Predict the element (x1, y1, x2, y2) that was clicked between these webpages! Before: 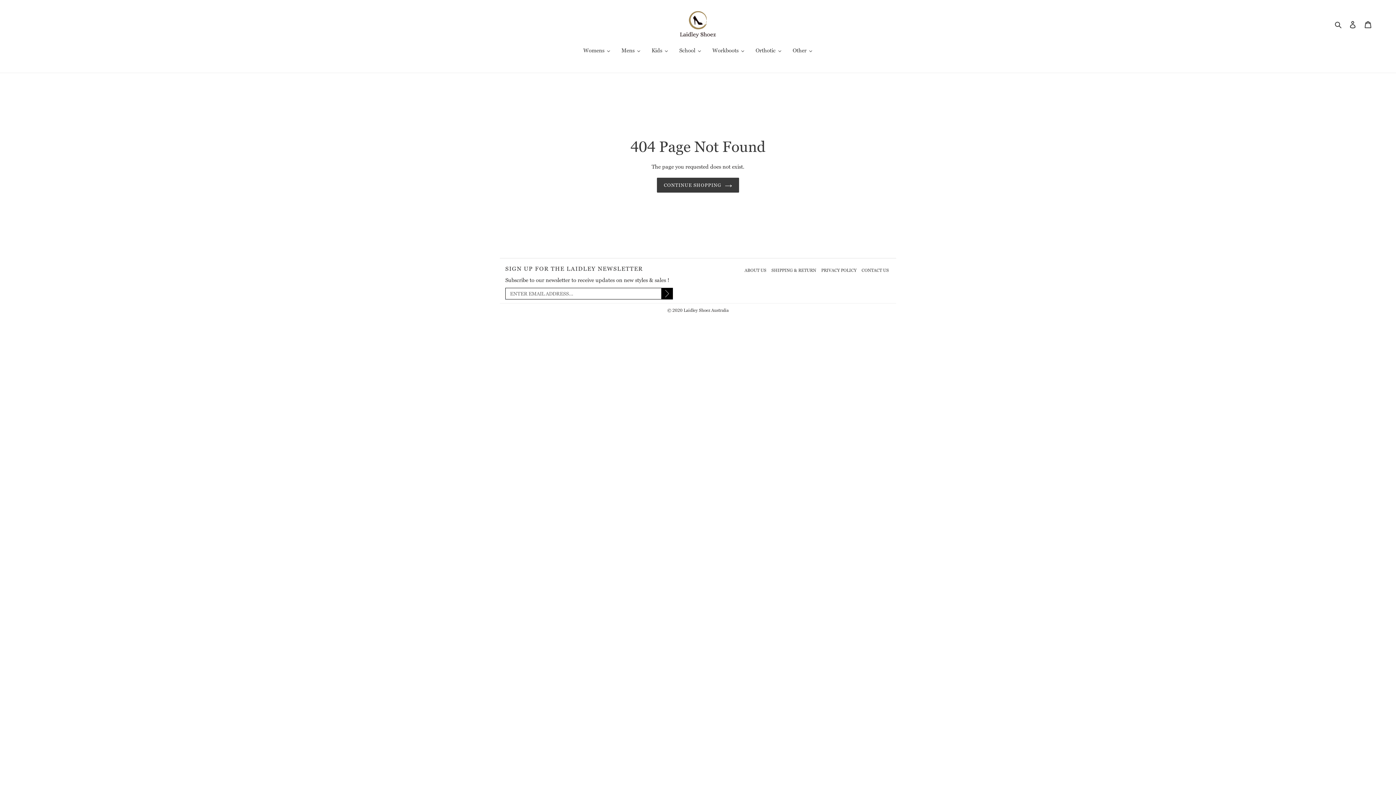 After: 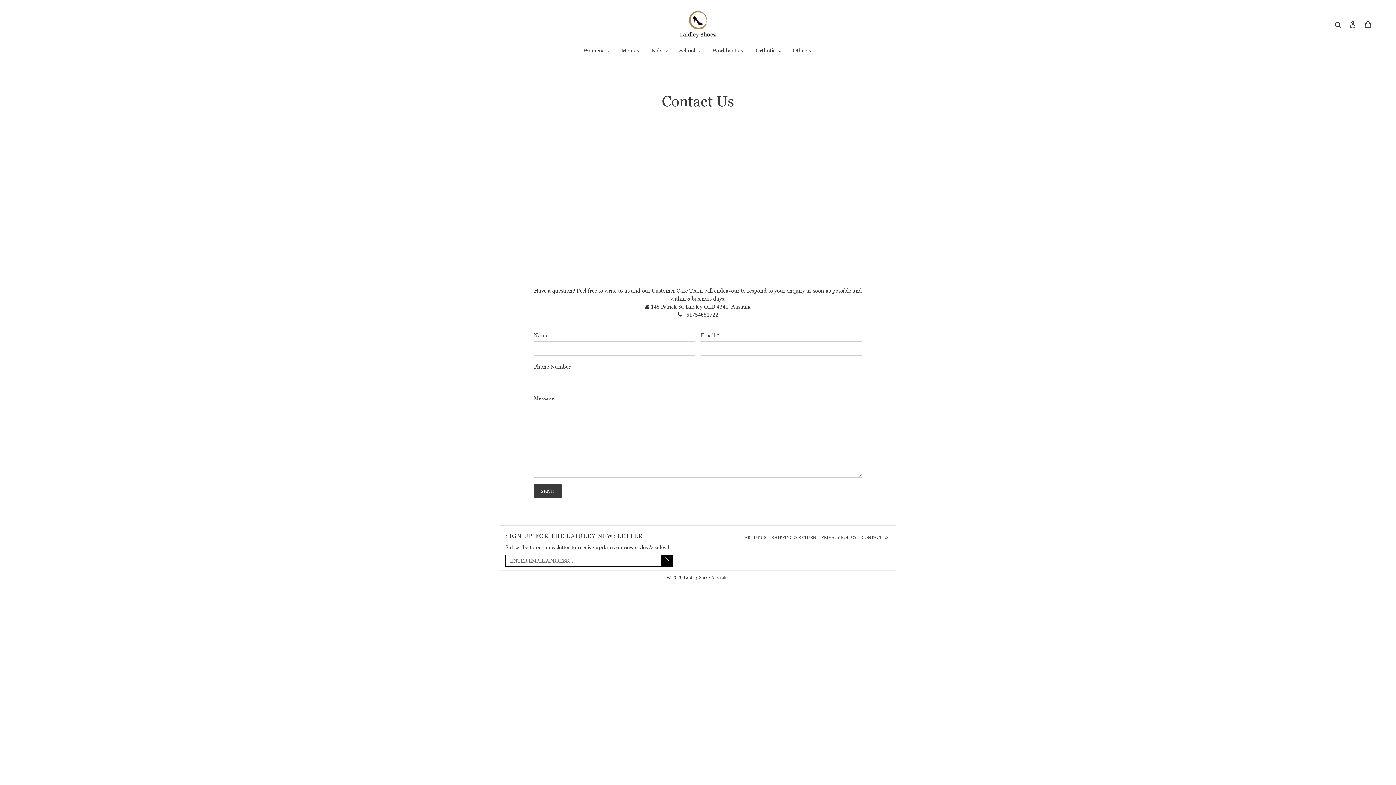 Action: label: CONTACT US bbox: (861, 267, 889, 273)